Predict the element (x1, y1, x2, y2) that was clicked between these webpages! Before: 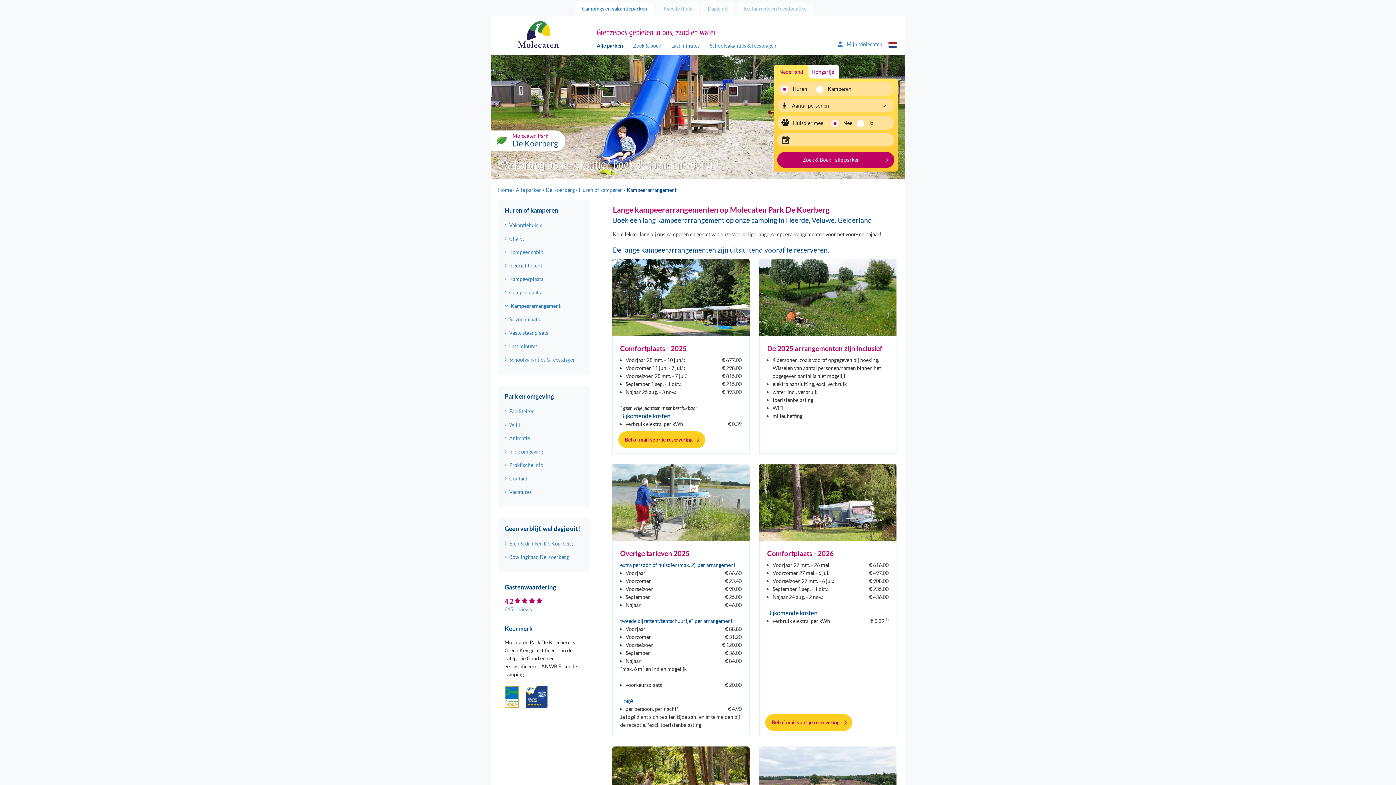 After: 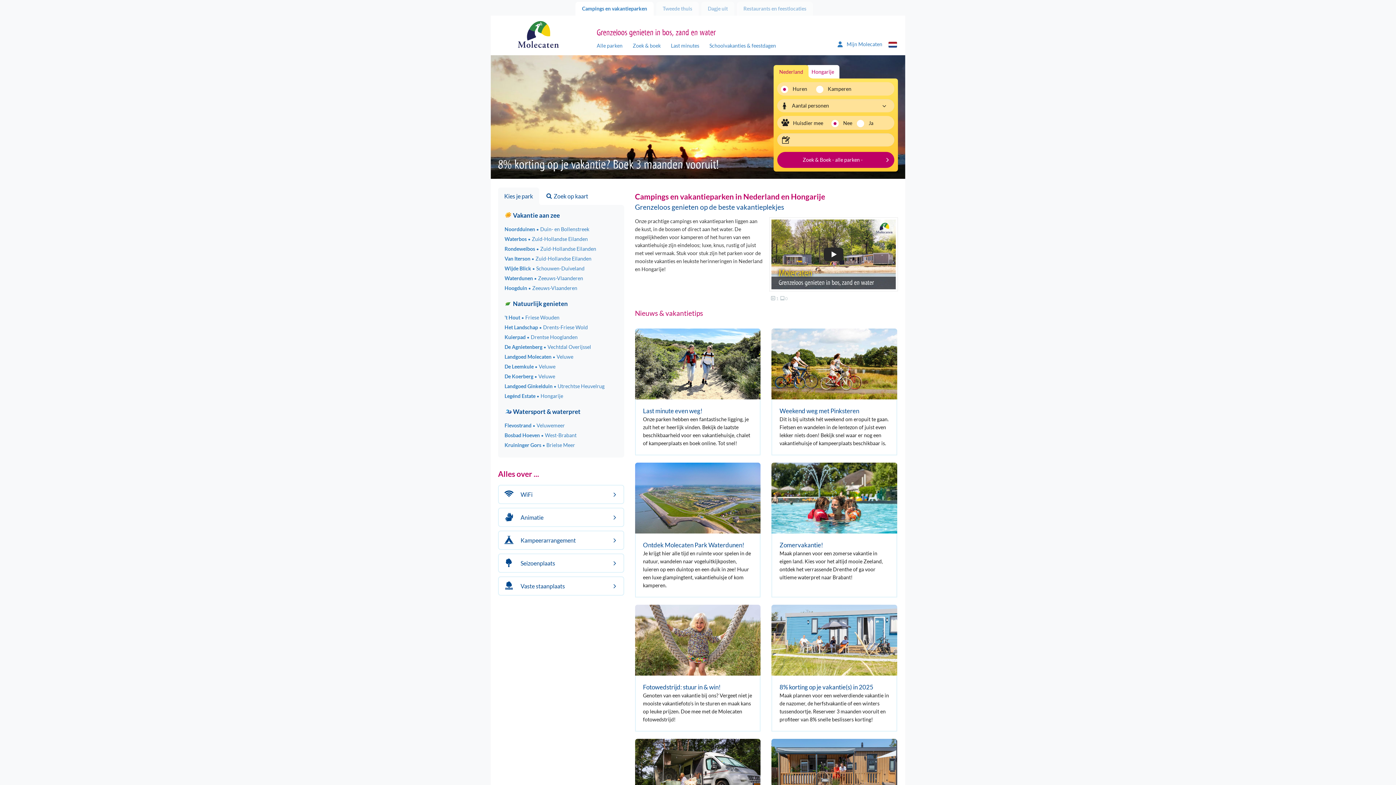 Action: label: Campings en vakantieparken bbox: (575, 1, 653, 15)